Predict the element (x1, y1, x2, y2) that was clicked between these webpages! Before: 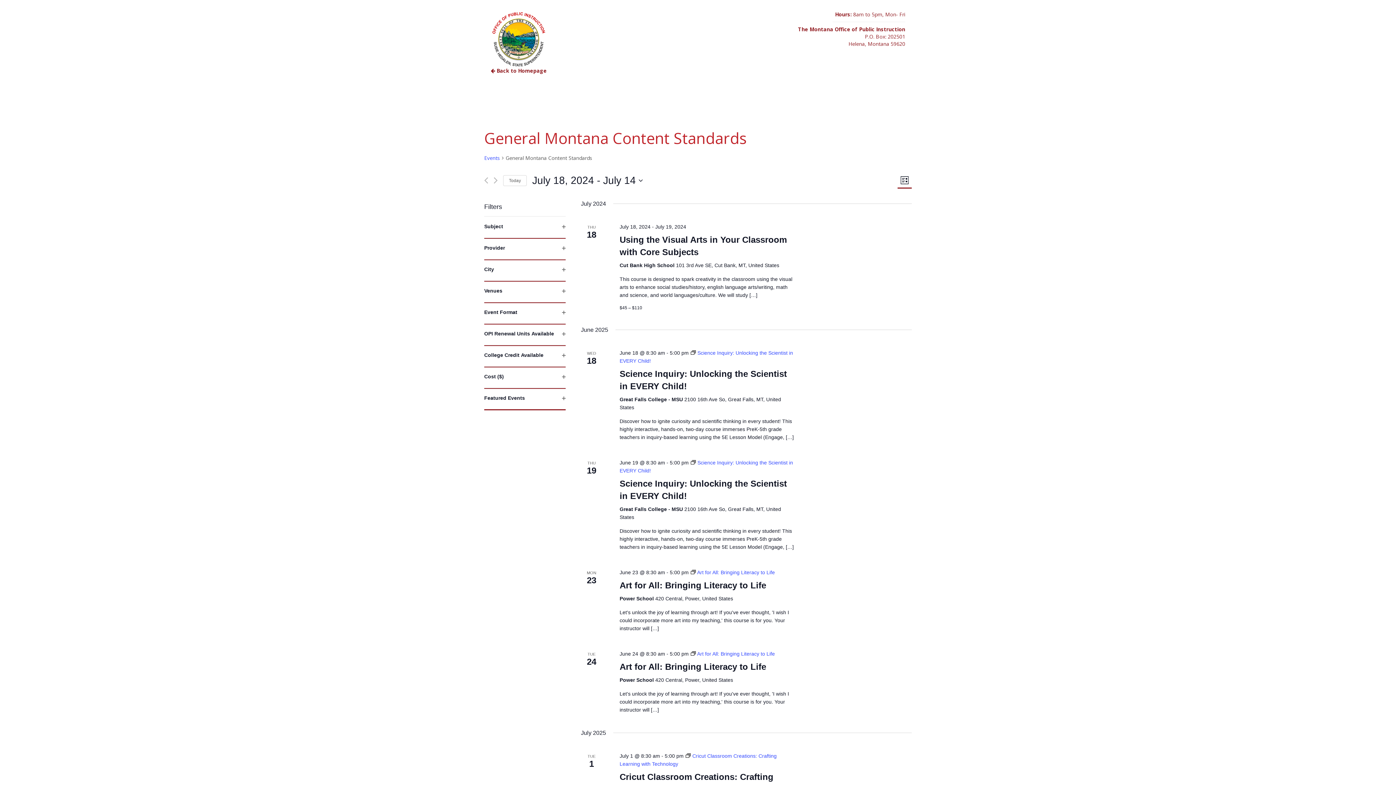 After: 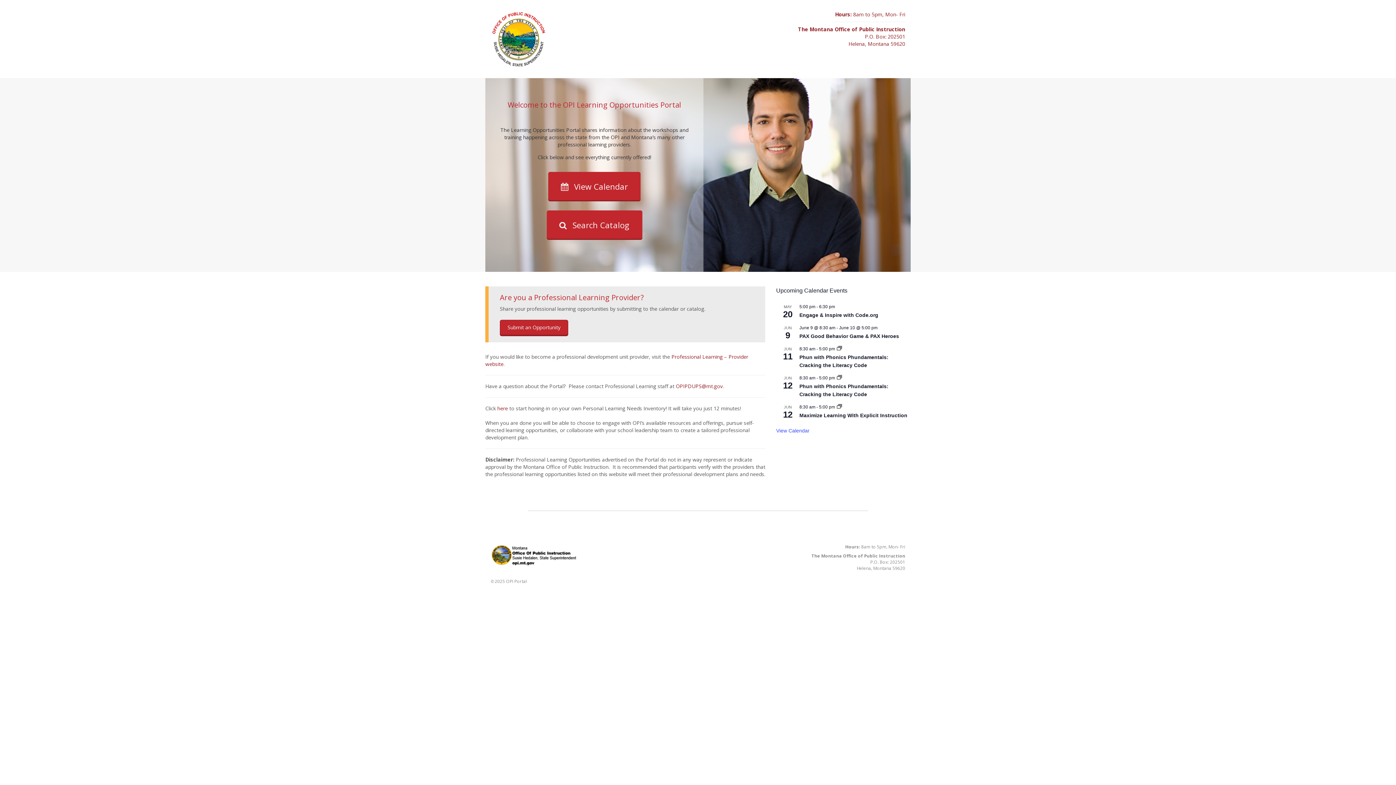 Action: bbox: (798, 25, 905, 32) label: The Montana Office of Public Instruction